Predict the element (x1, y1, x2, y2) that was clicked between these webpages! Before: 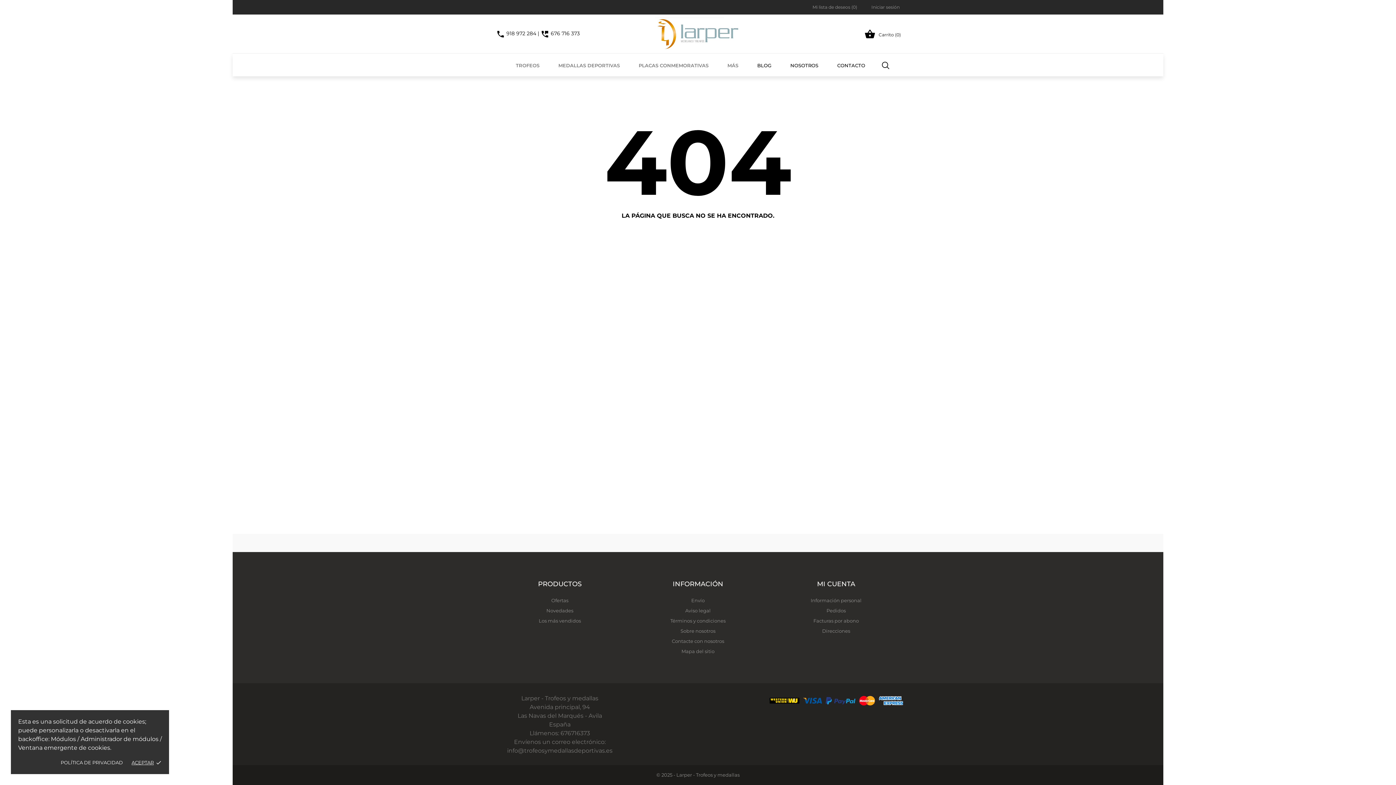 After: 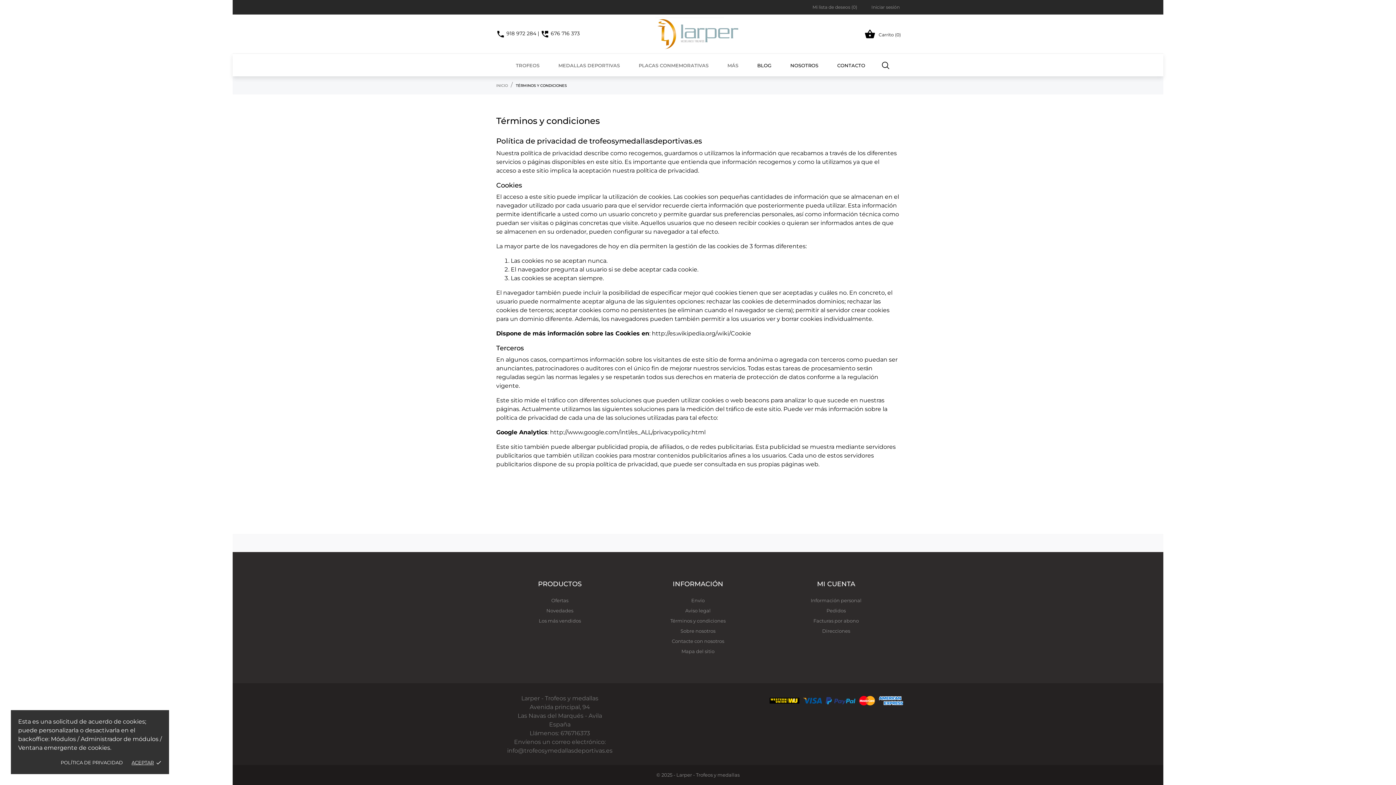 Action: label: Términos y condiciones bbox: (670, 618, 725, 624)